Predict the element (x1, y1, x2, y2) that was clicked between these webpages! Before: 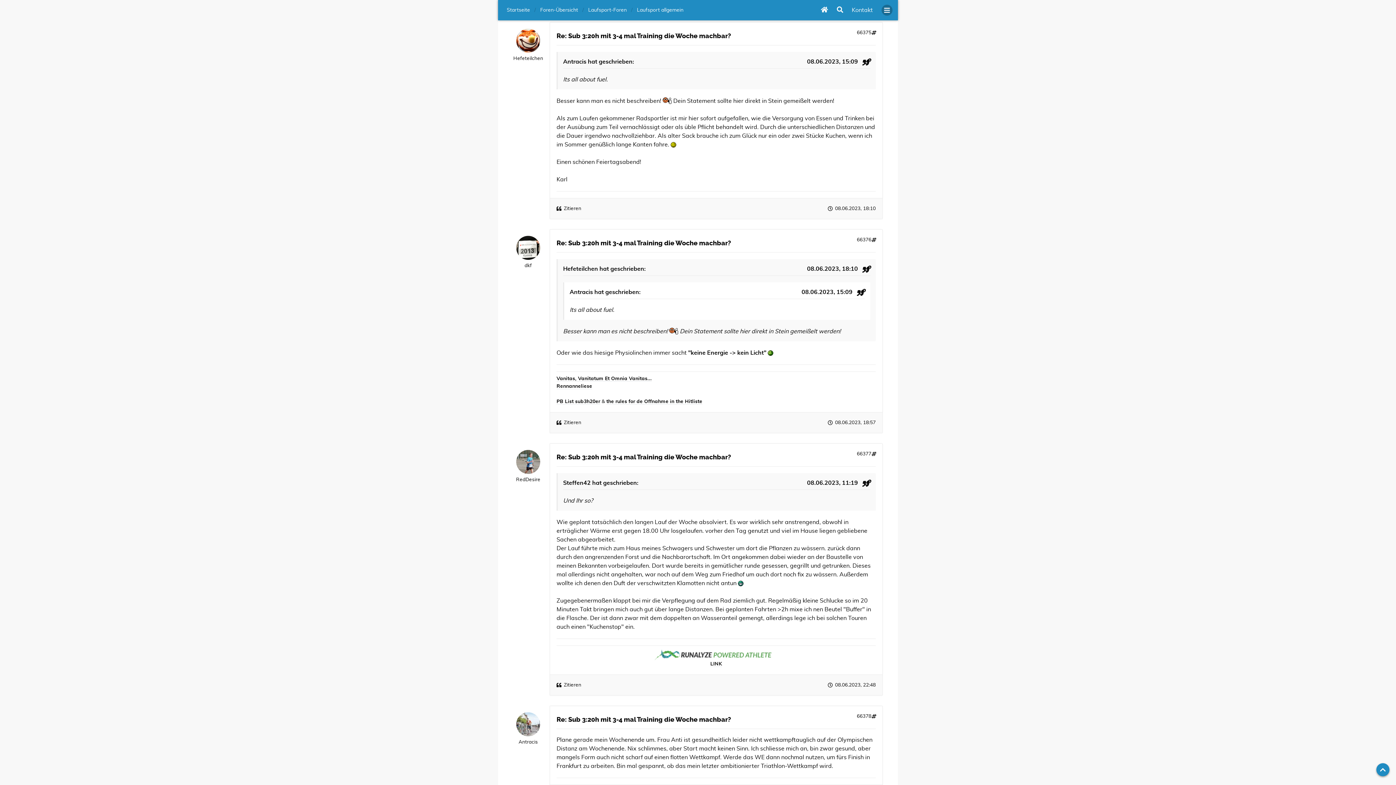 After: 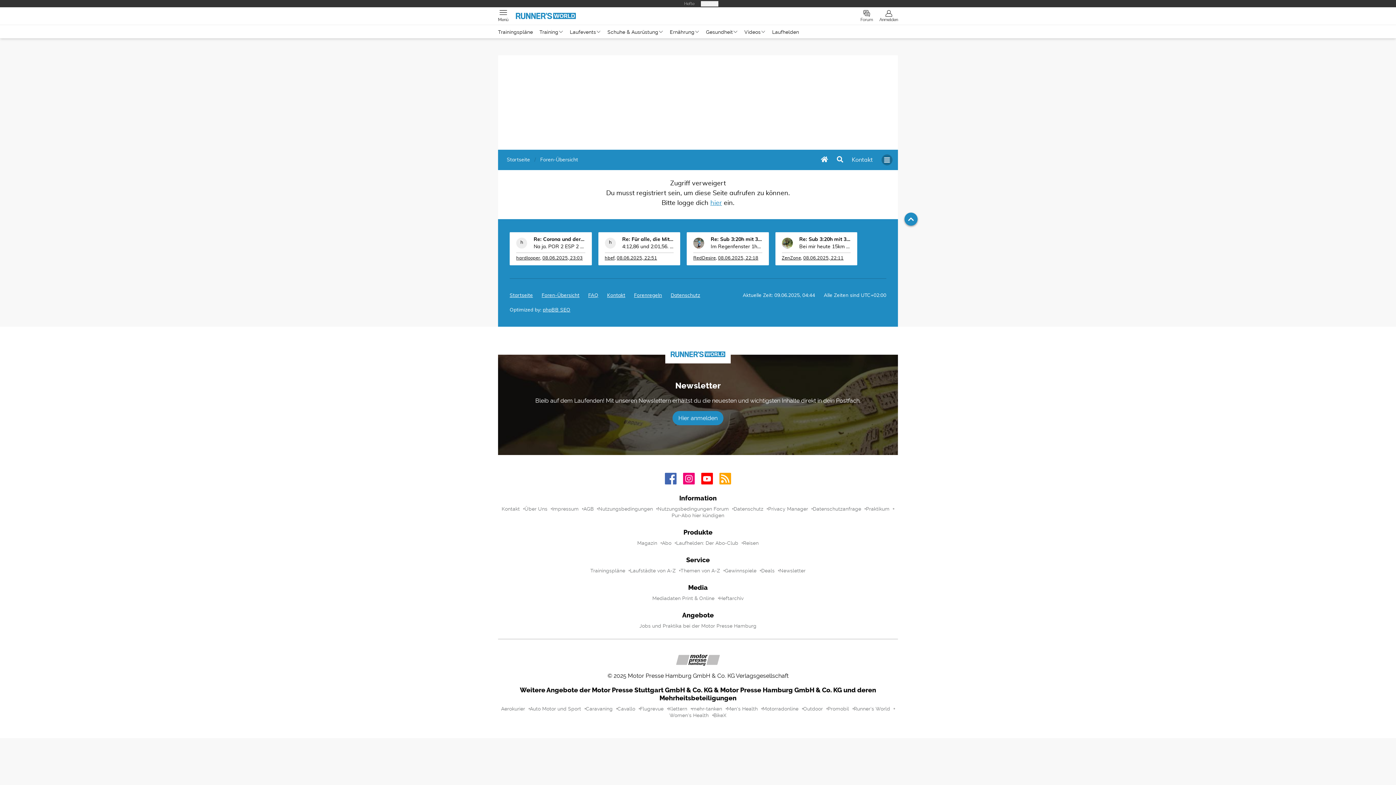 Action: bbox: (513, 476, 543, 483) label: RedDesire